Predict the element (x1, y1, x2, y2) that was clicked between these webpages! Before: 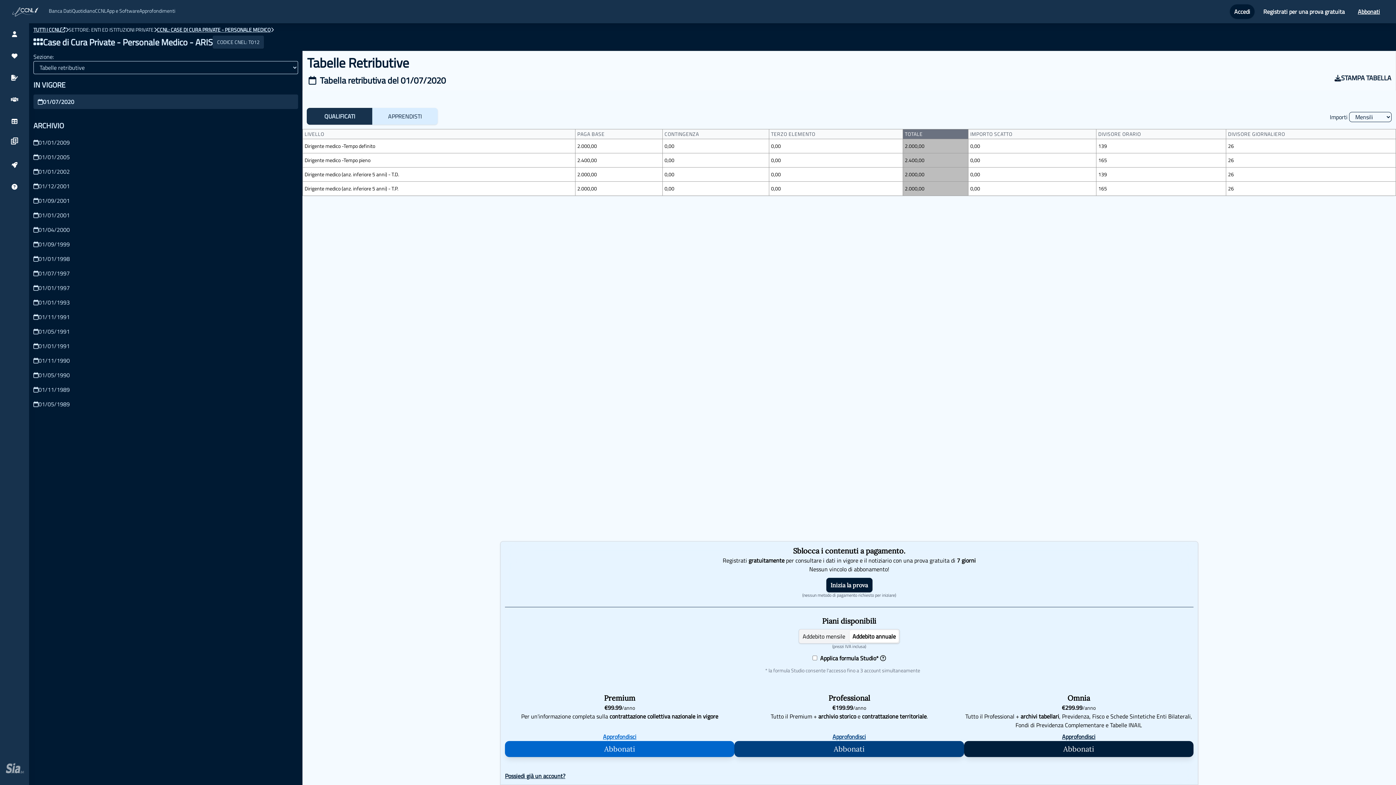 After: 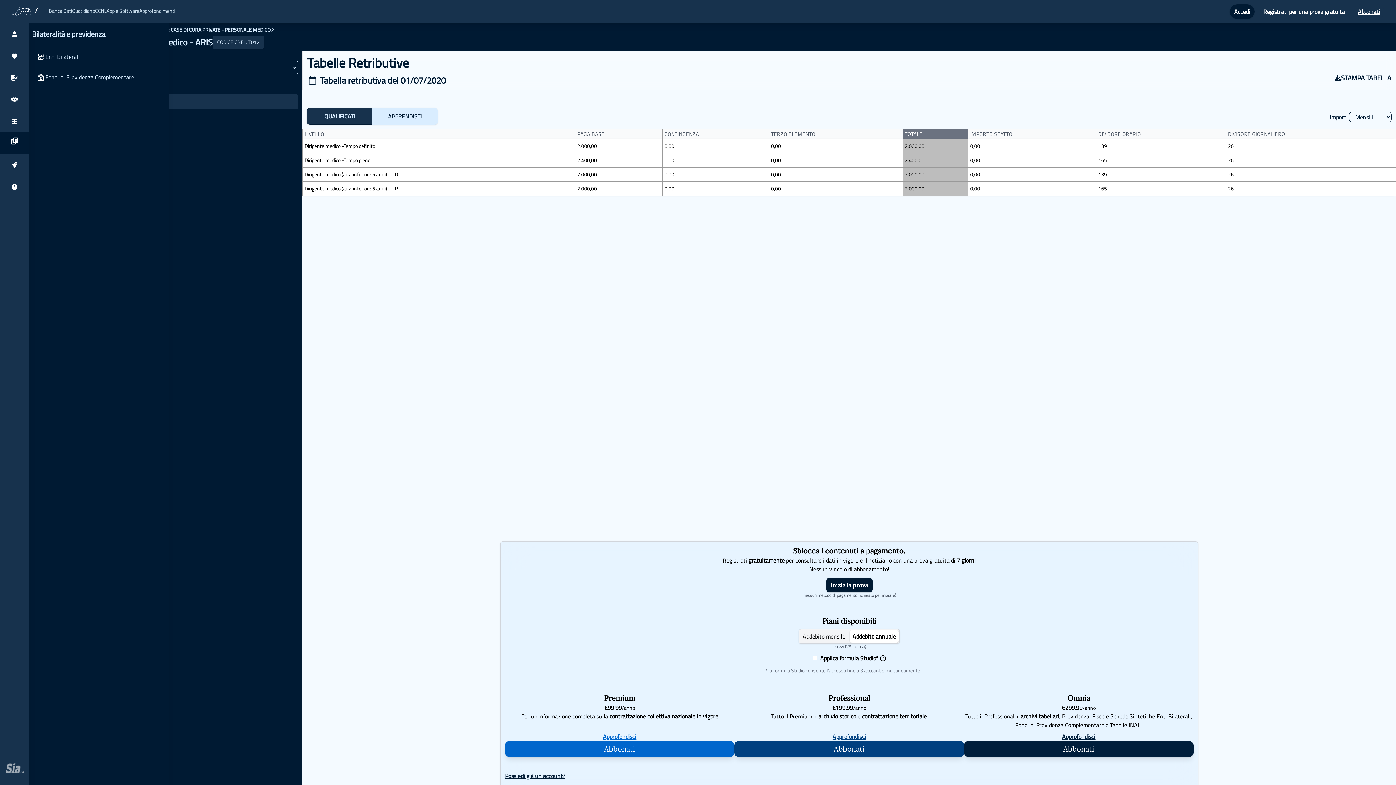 Action: label: Bilateralità e Previdenza bbox: (0, 132, 29, 154)